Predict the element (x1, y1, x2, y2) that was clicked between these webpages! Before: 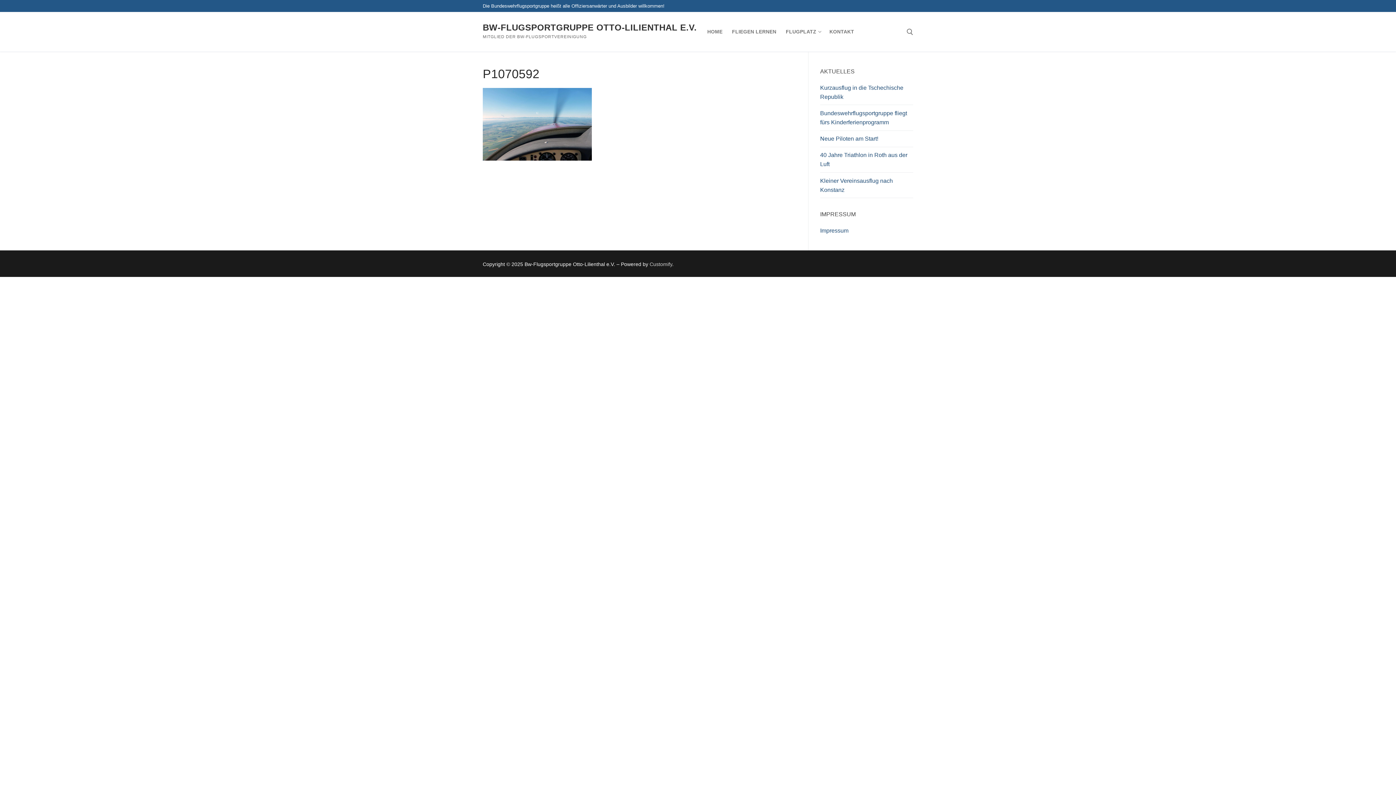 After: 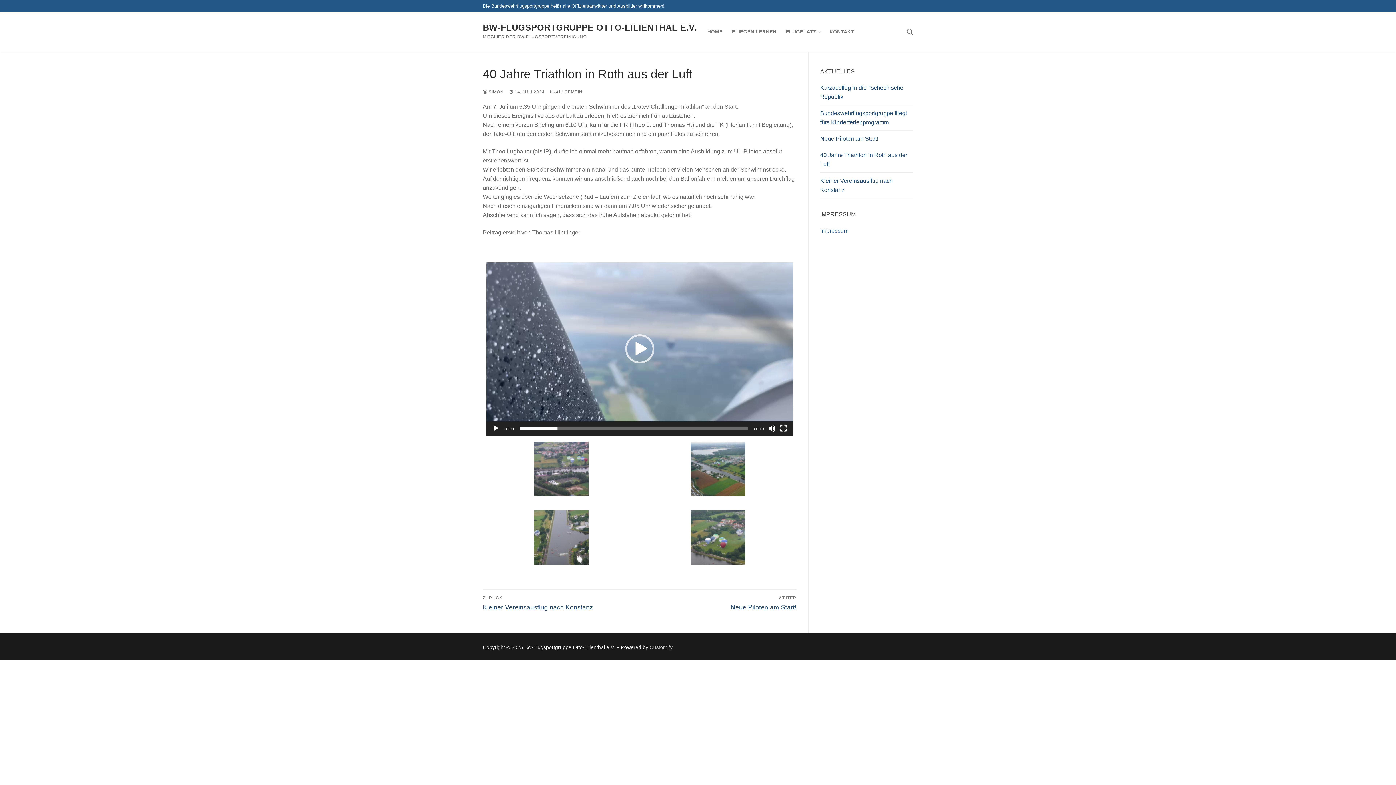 Action: bbox: (820, 150, 913, 172) label: 40 Jahre Triathlon in Roth aus der Luft